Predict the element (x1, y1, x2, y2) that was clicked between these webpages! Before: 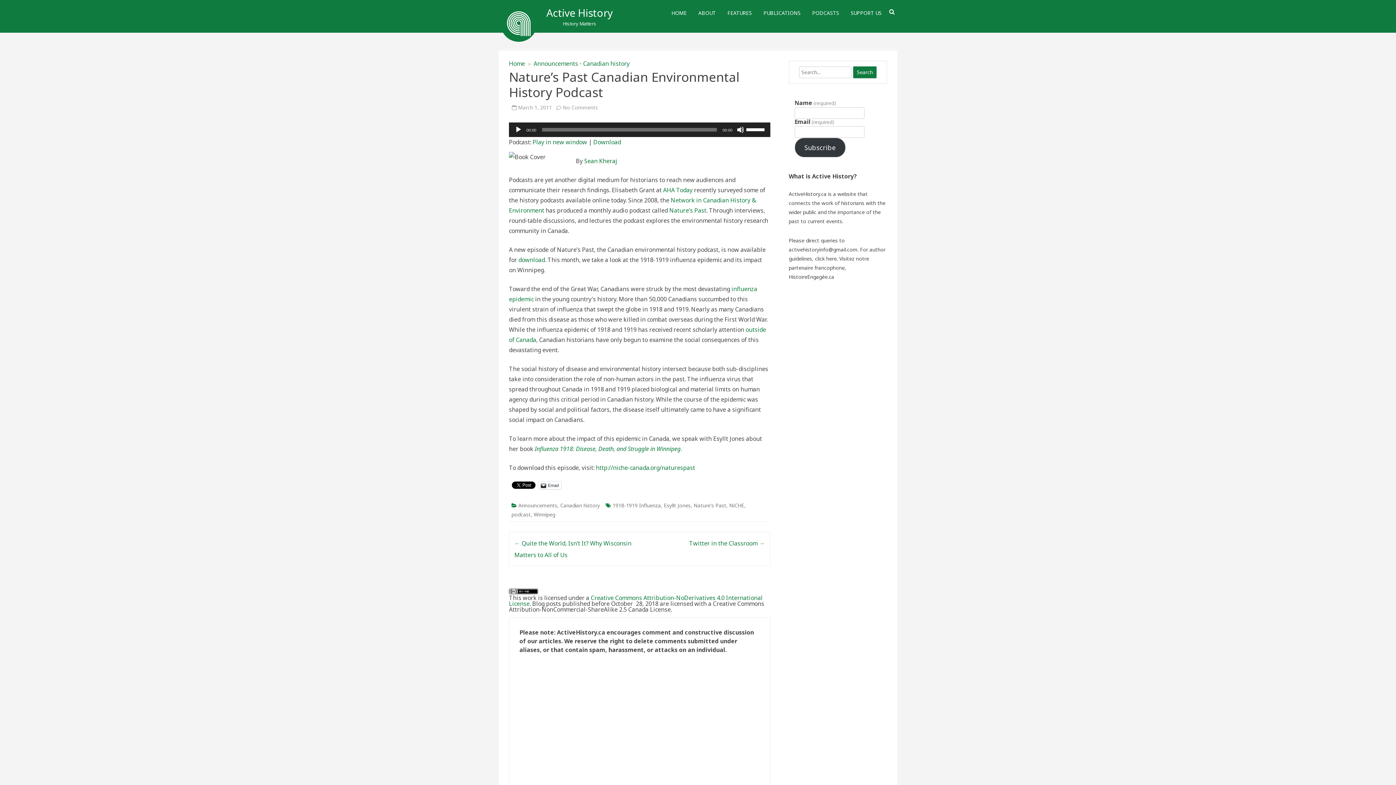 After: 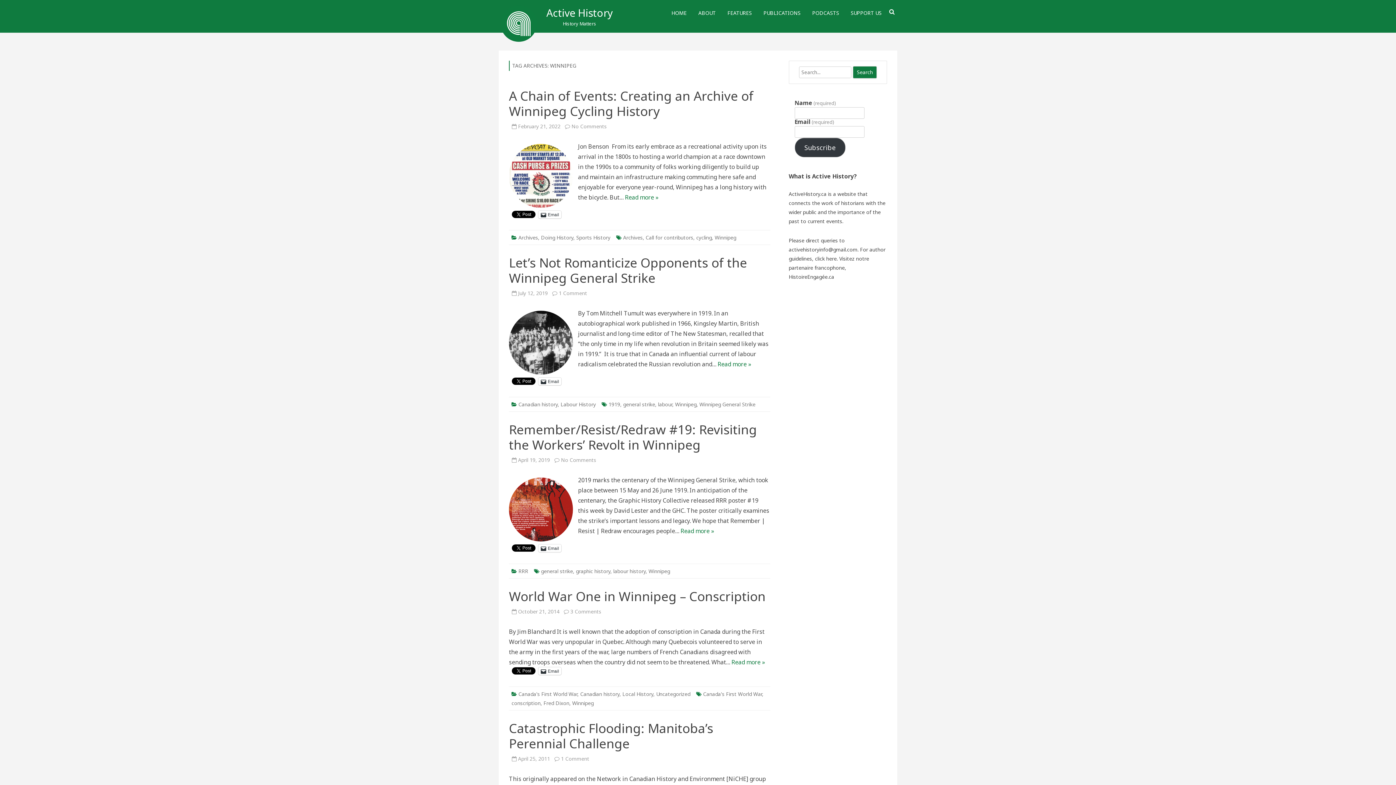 Action: bbox: (533, 511, 555, 518) label: Winnipeg